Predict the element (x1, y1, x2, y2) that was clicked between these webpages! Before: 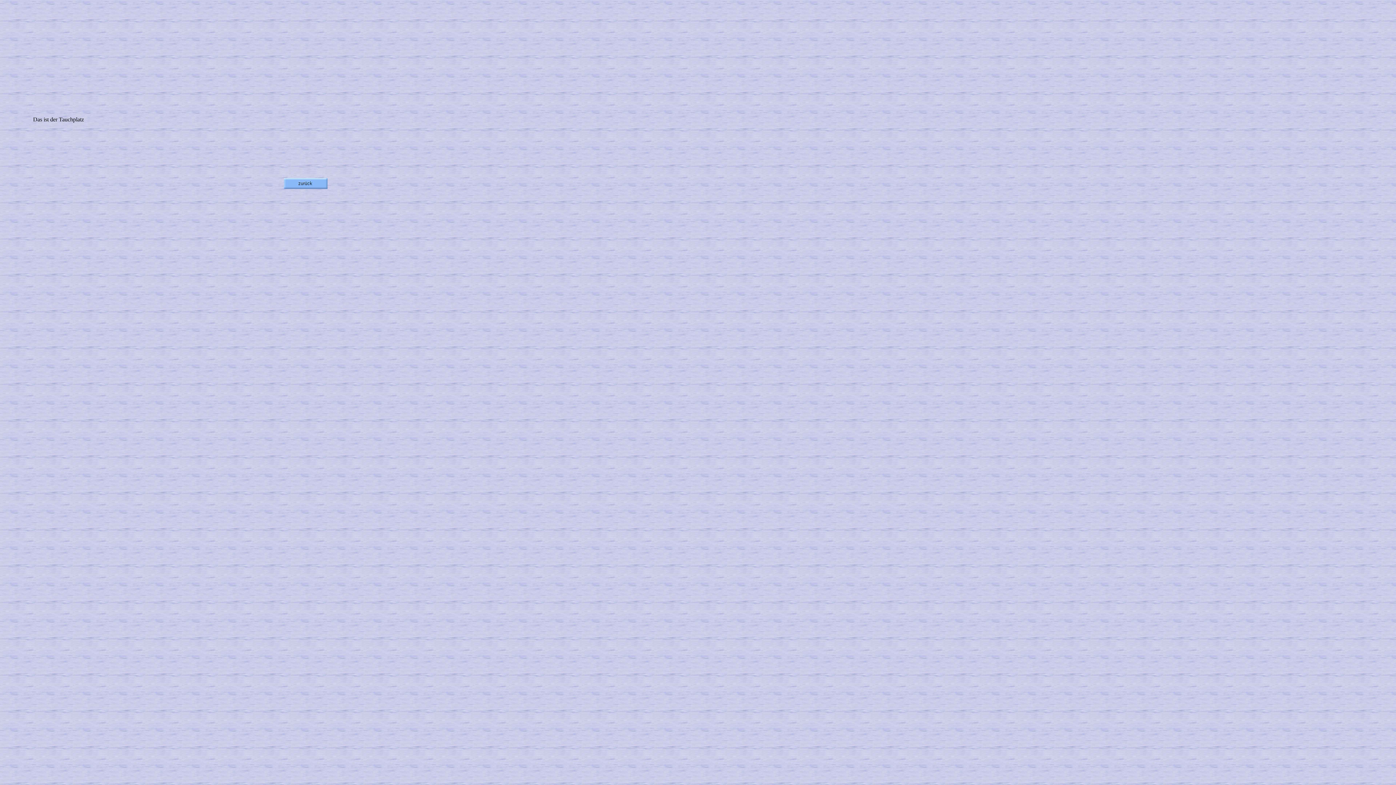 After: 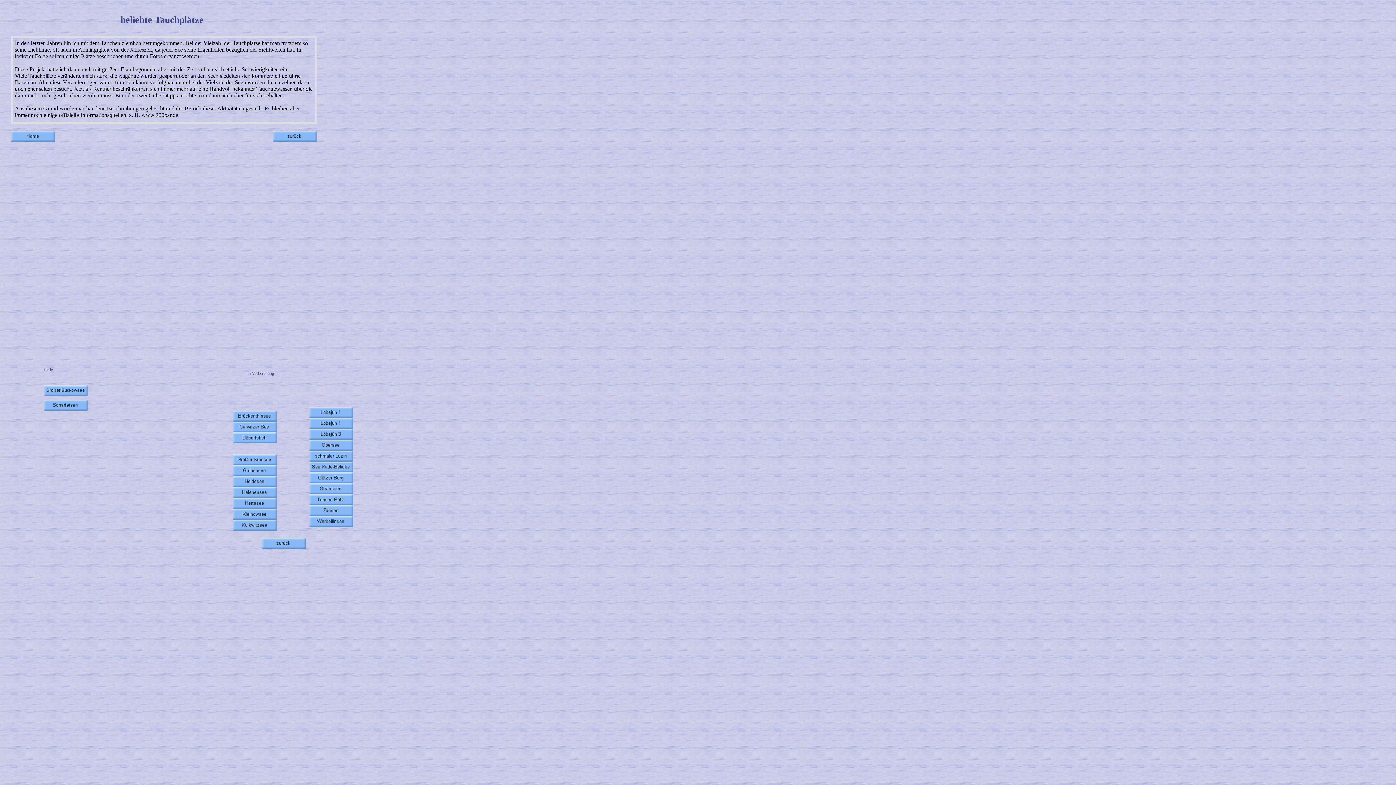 Action: bbox: (284, 184, 327, 190)